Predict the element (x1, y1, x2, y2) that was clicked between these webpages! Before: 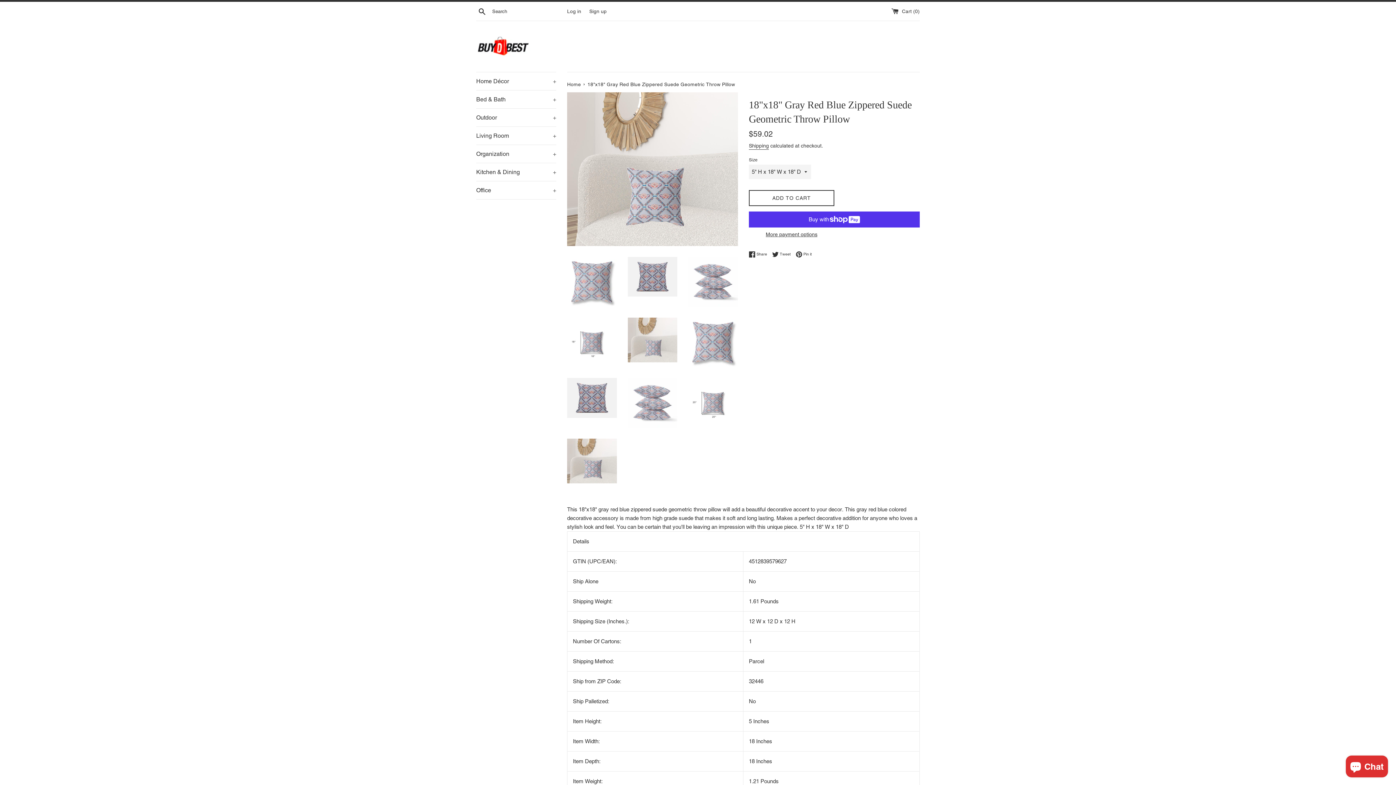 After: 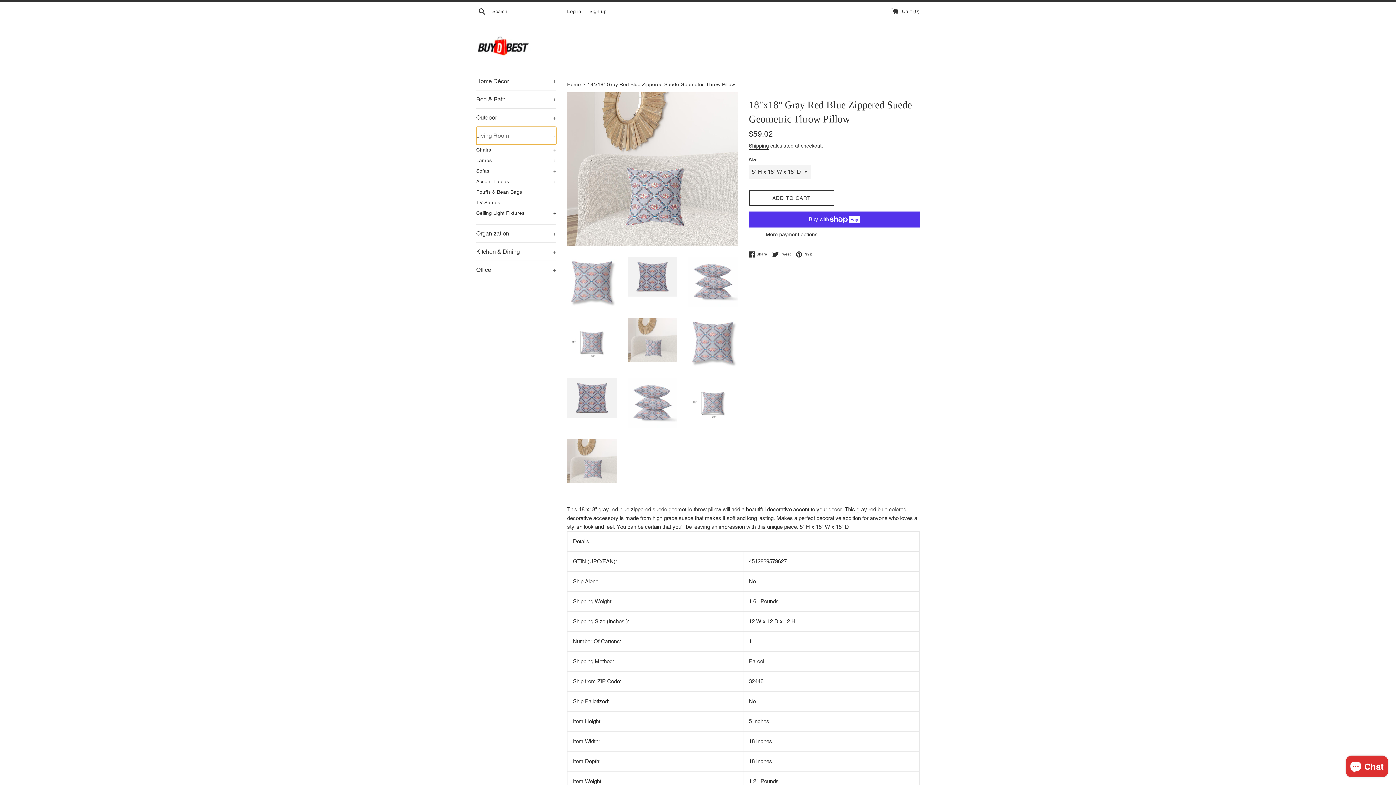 Action: label: Living Room
+ bbox: (476, 126, 556, 144)